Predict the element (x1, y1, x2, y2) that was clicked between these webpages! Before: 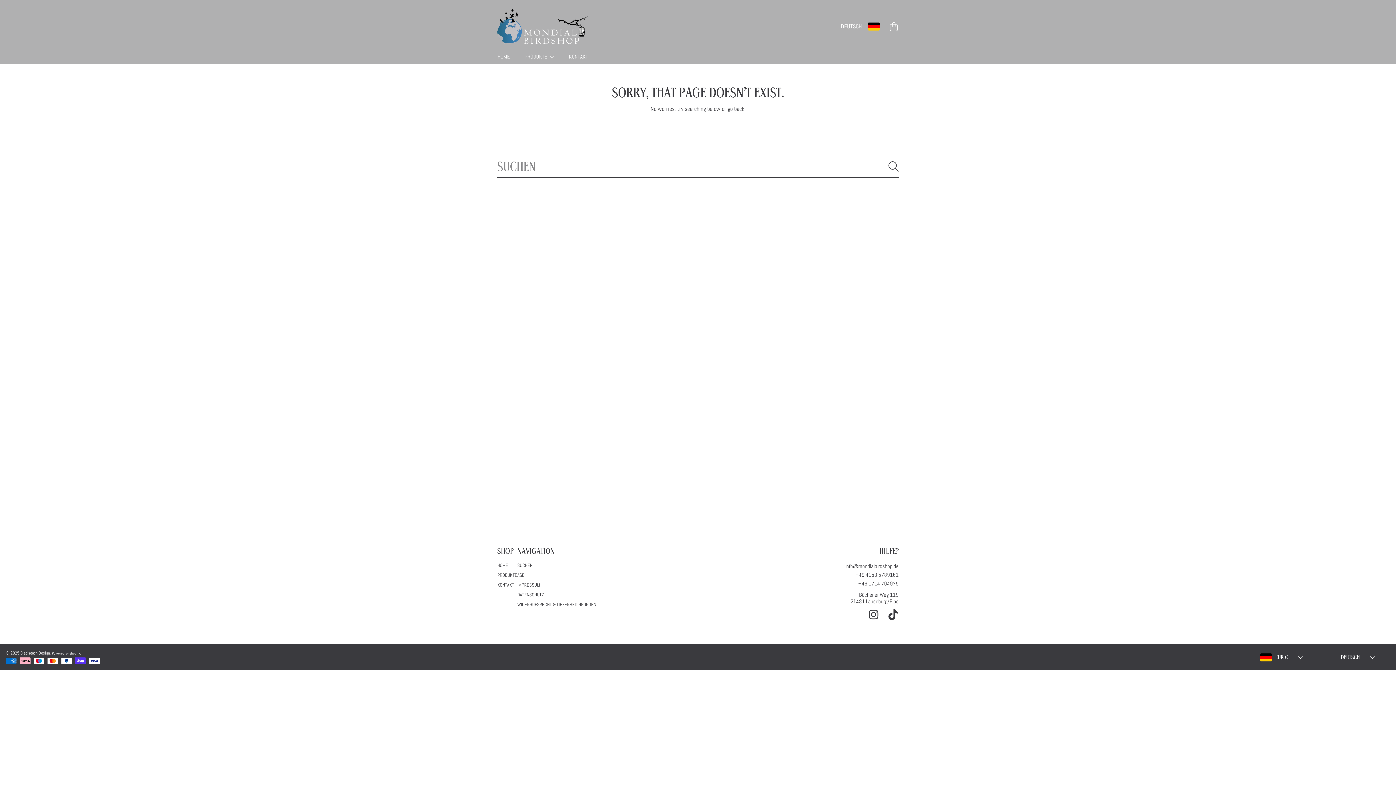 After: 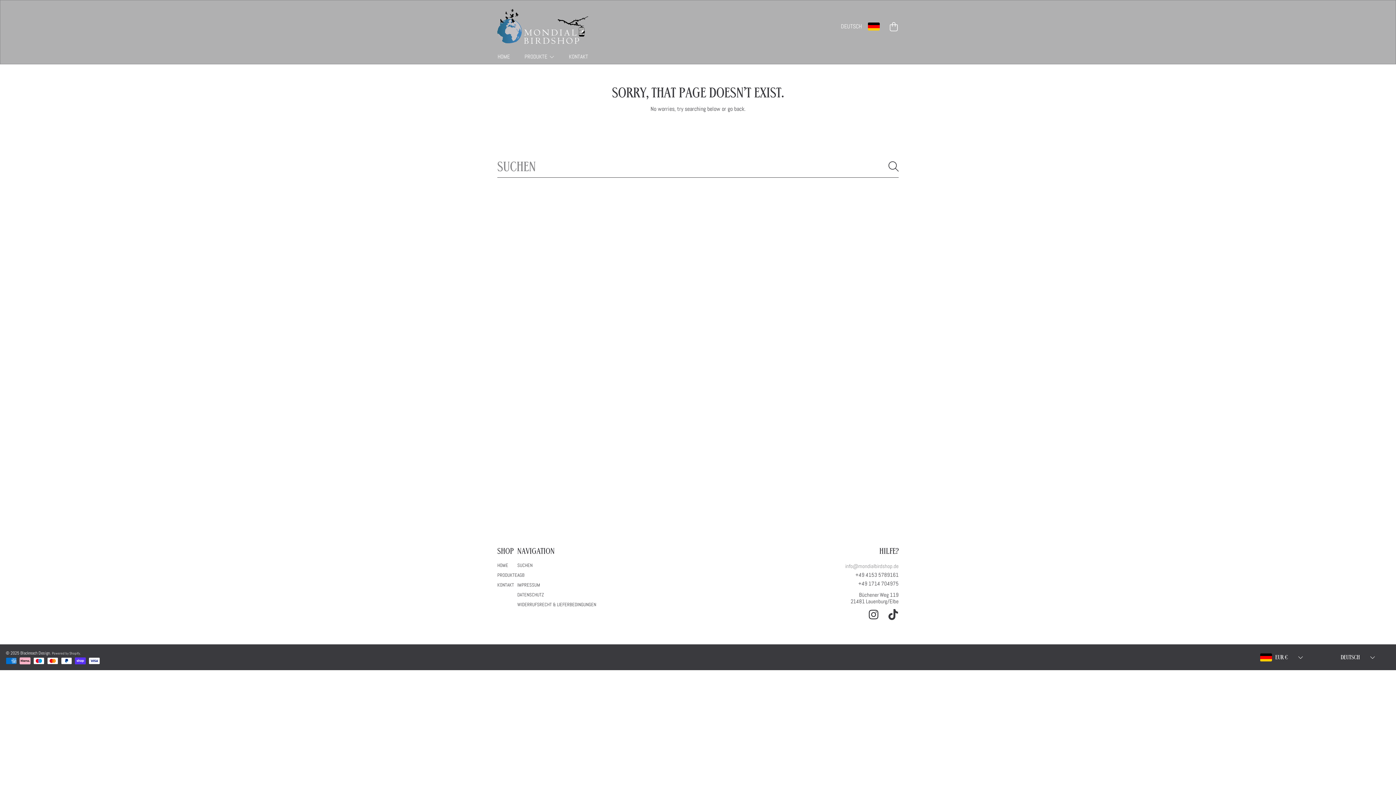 Action: bbox: (845, 562, 898, 569) label: info@mondialbirdshop.de